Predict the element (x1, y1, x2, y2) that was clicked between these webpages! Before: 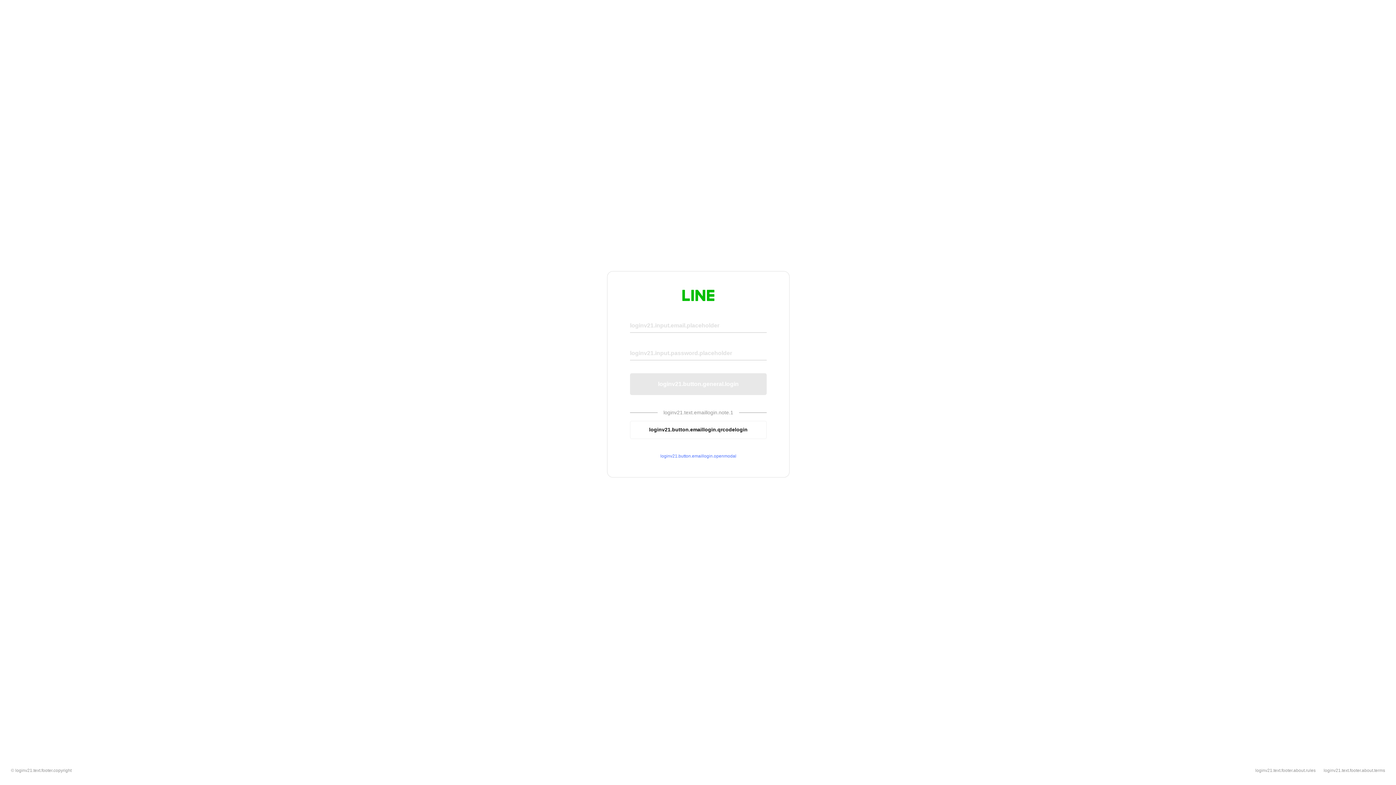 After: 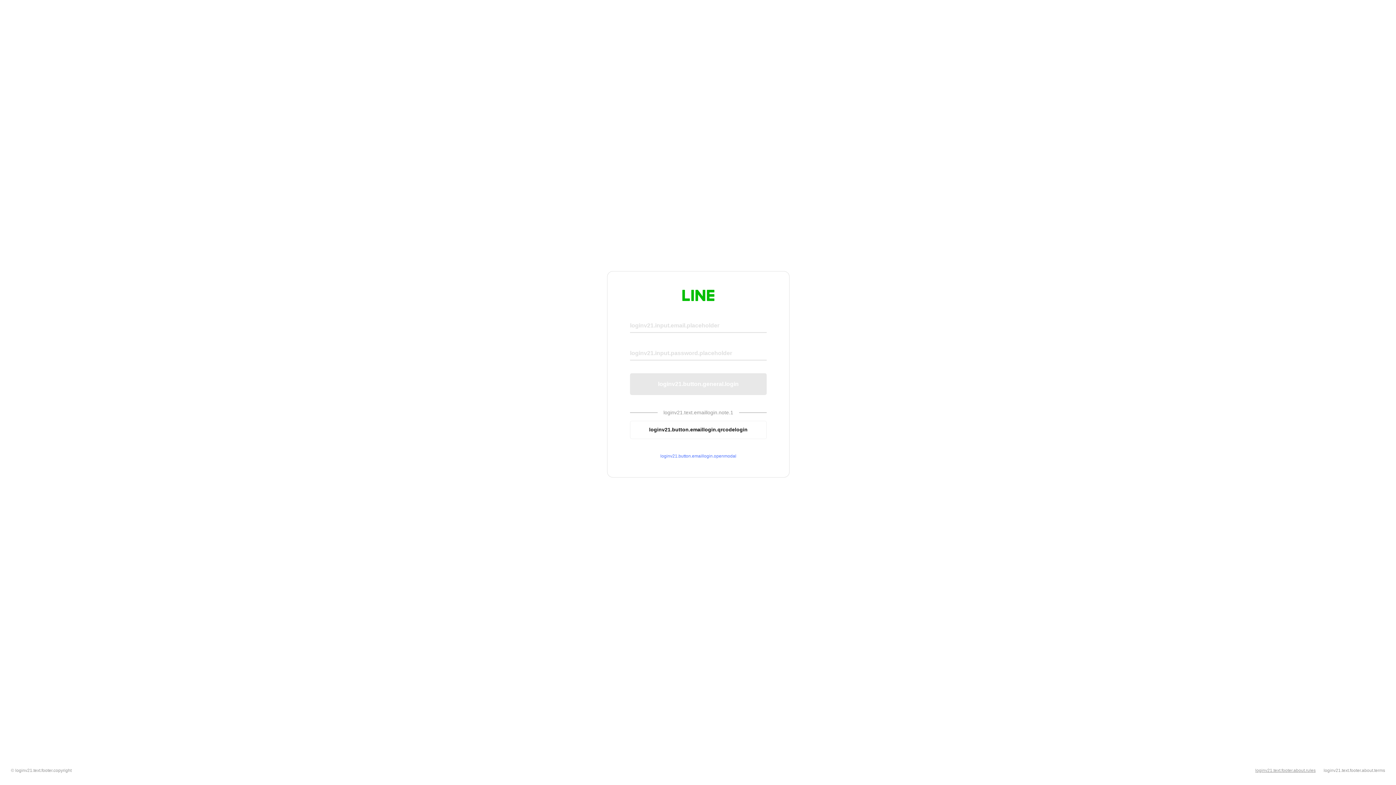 Action: bbox: (1255, 768, 1316, 773) label: loginv21.text.footer.about.rules